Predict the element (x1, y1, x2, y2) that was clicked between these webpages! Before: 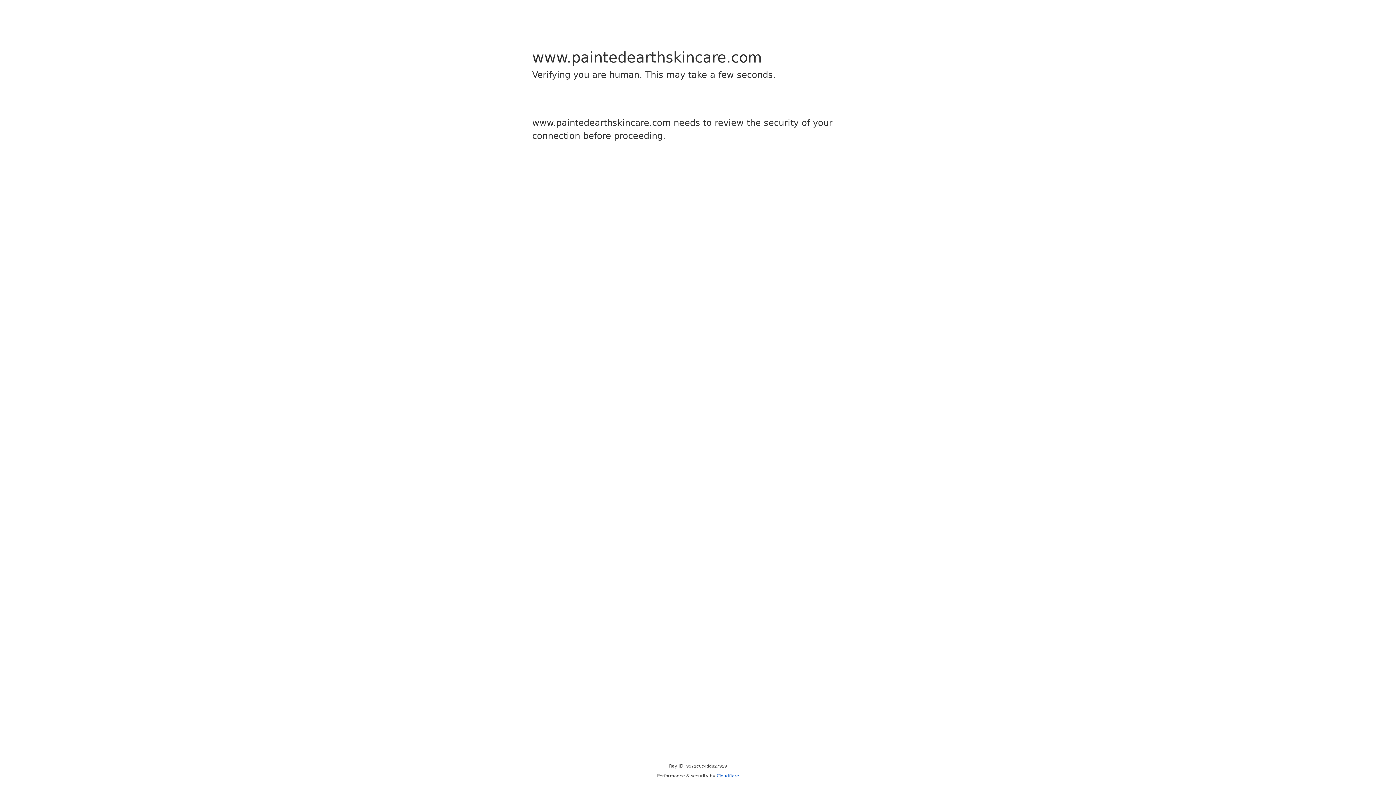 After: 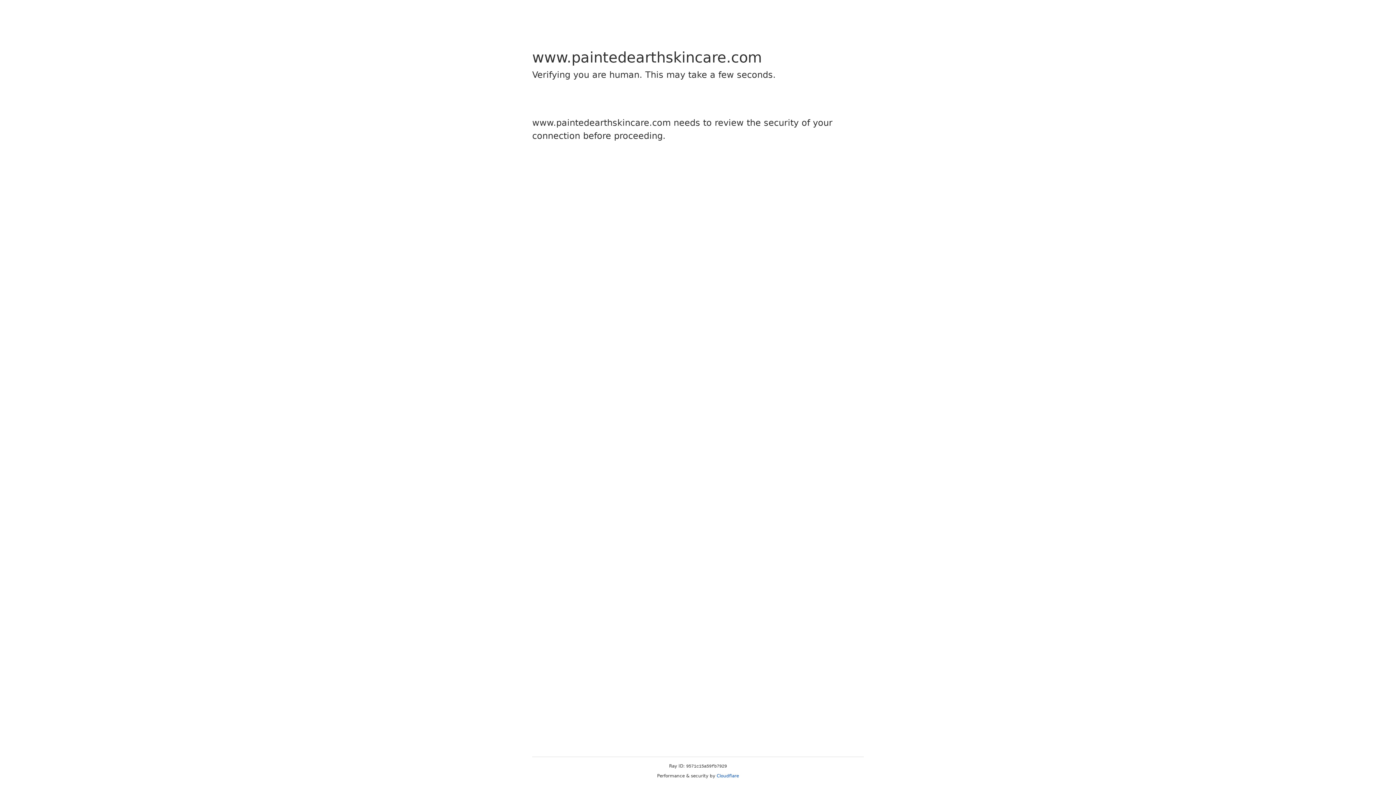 Action: label: Cloudflare bbox: (716, 773, 739, 778)